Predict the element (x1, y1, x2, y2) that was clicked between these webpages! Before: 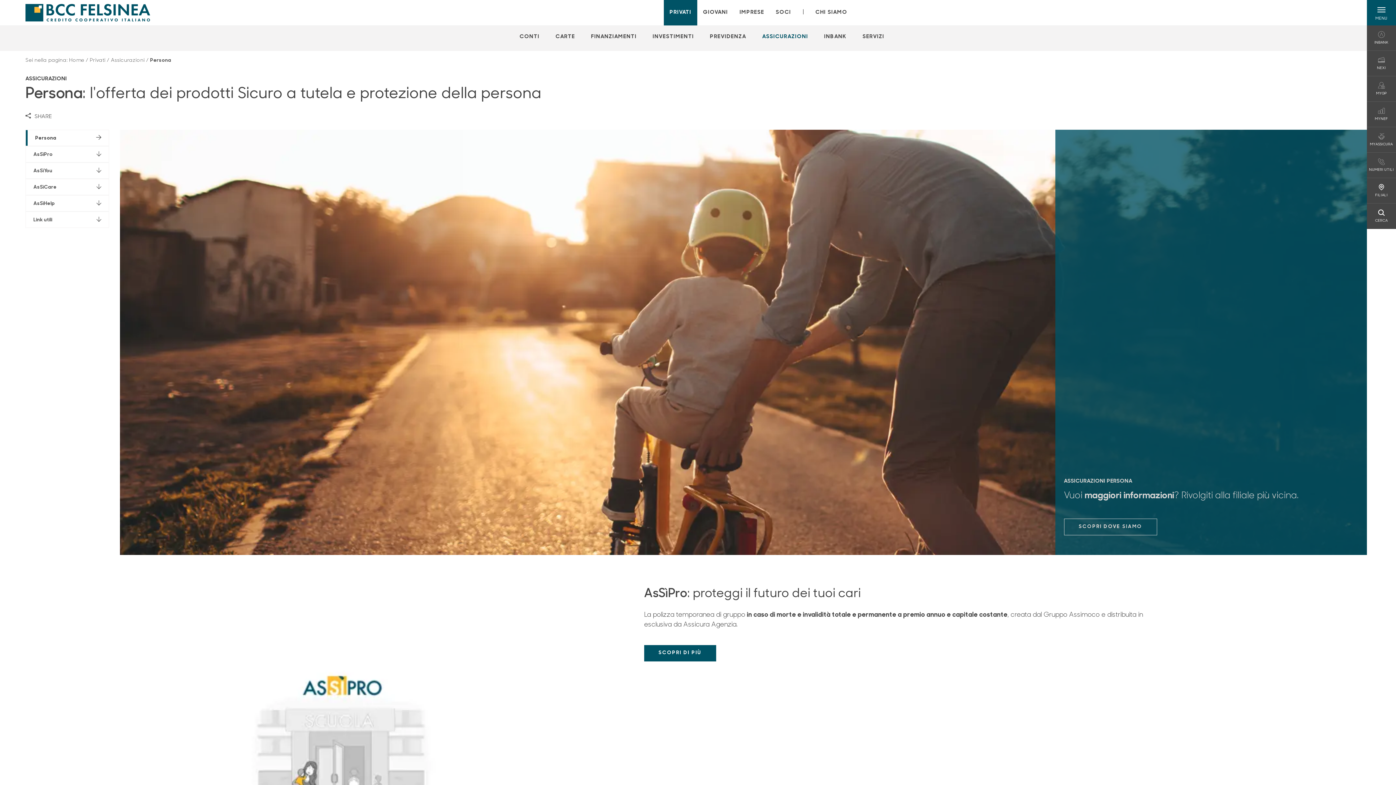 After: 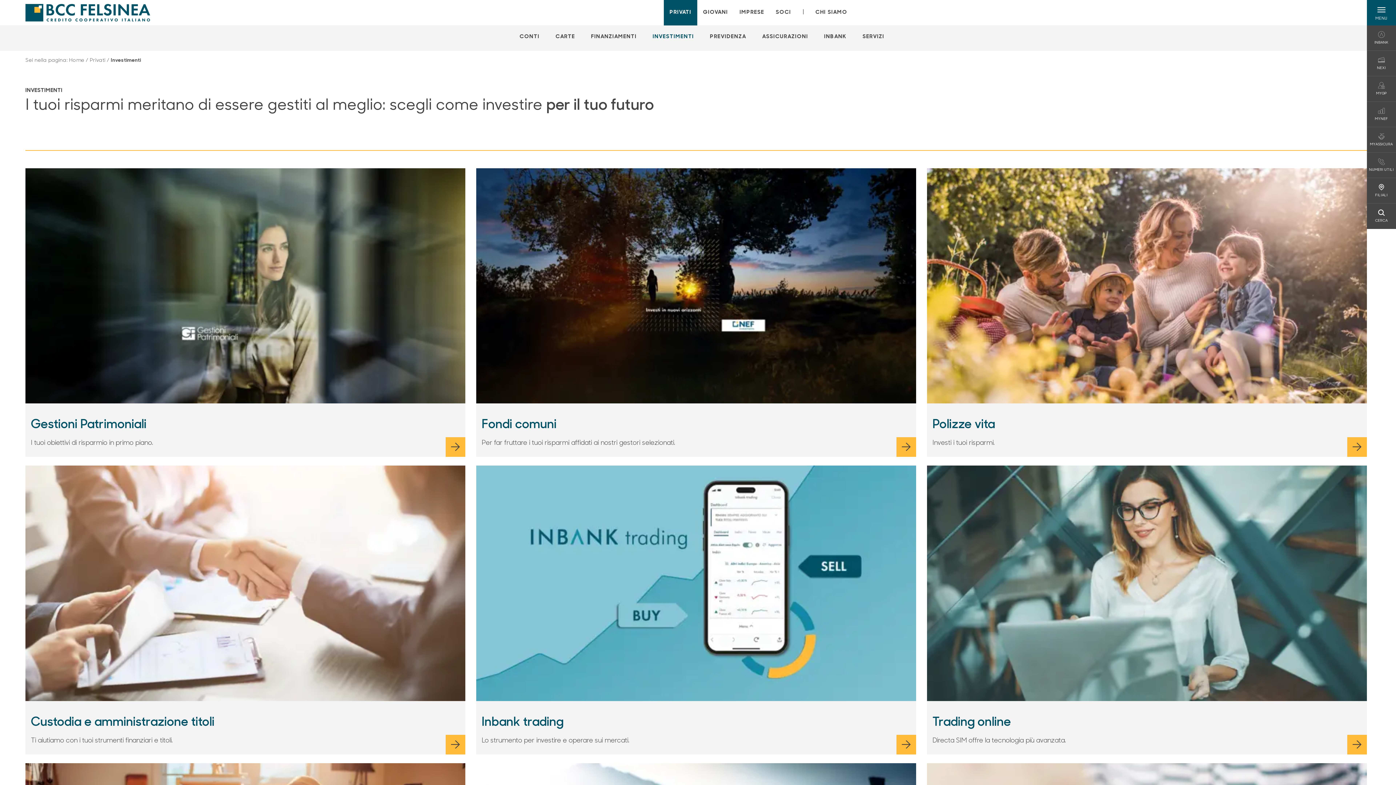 Action: bbox: (645, 32, 701, 40) label: Apre la pagina INVESTIMENTI